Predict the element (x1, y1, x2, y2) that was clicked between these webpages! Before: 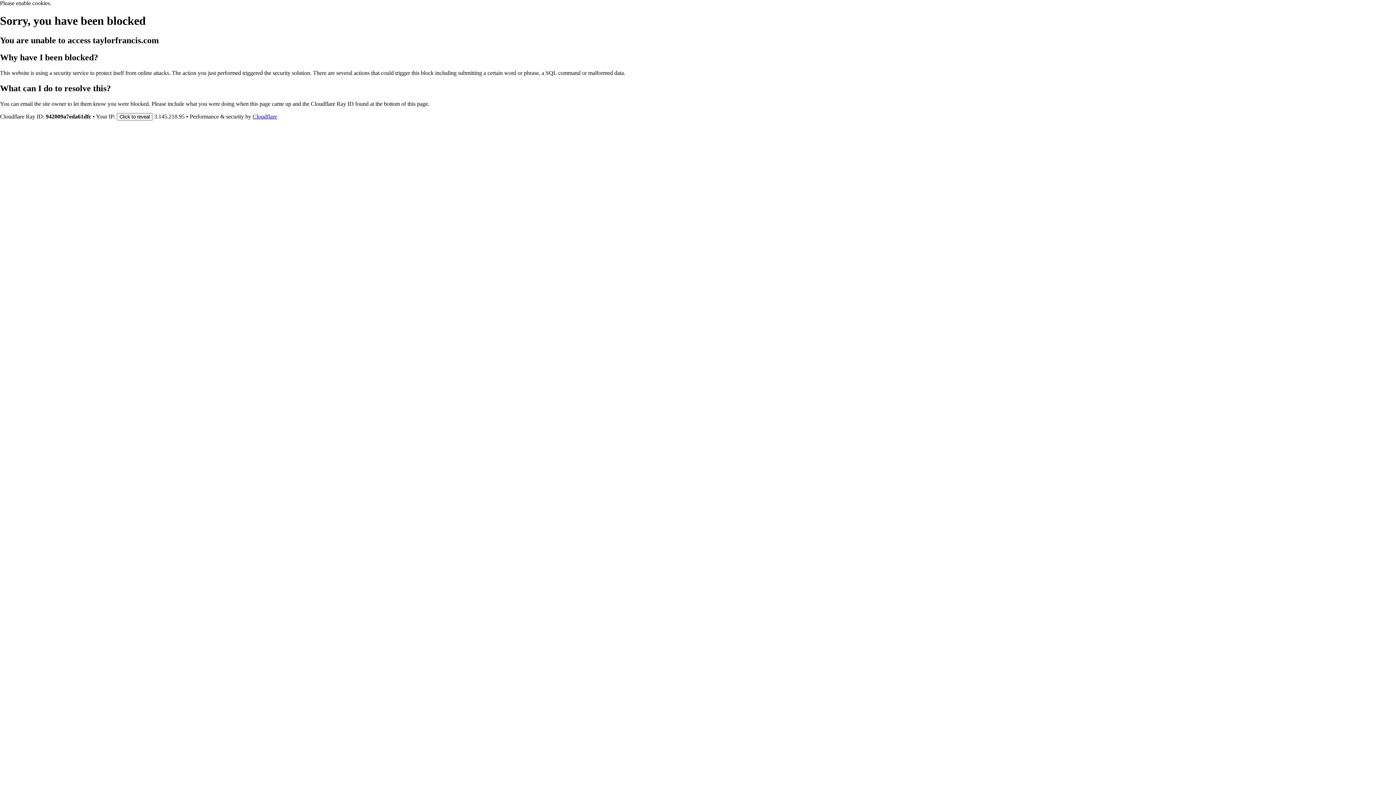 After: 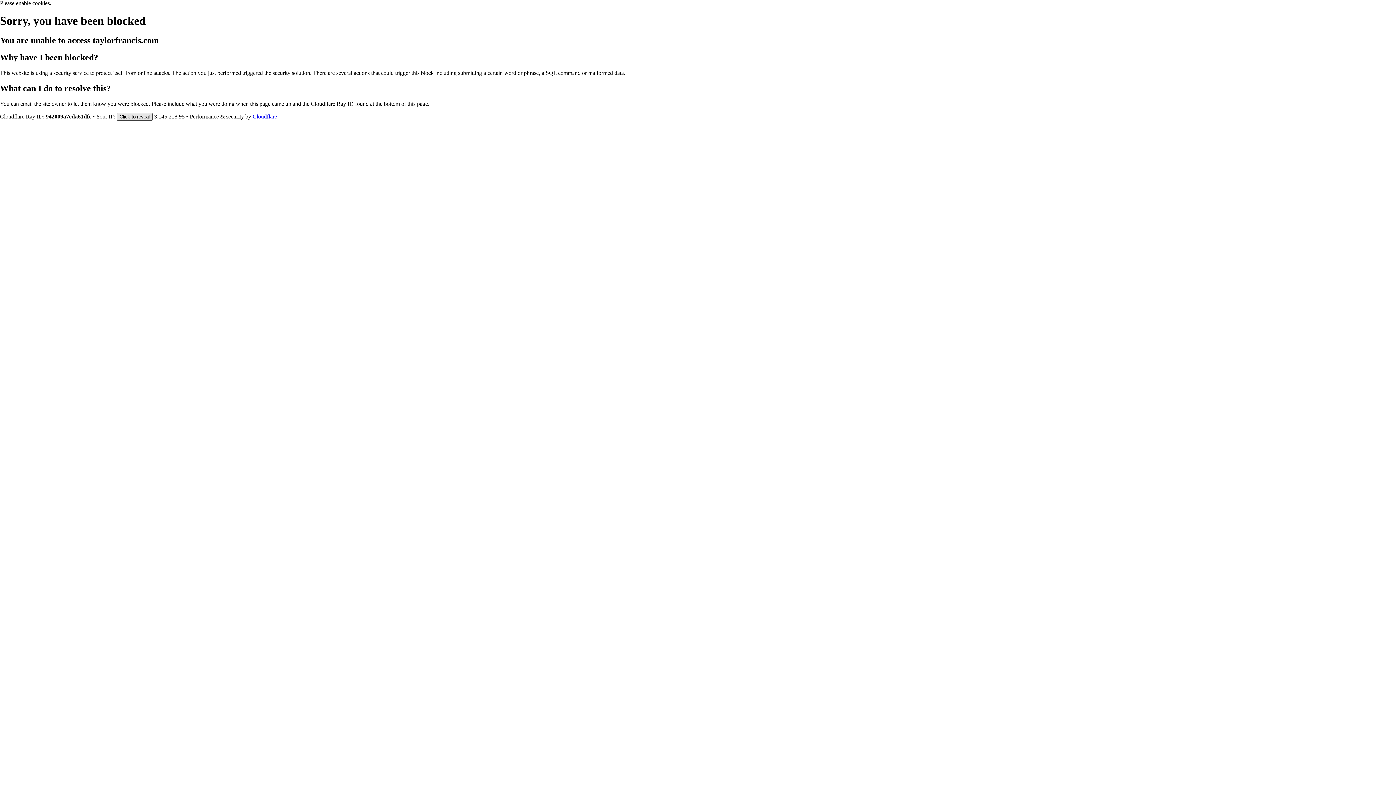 Action: bbox: (116, 112, 152, 120) label: Click to reveal